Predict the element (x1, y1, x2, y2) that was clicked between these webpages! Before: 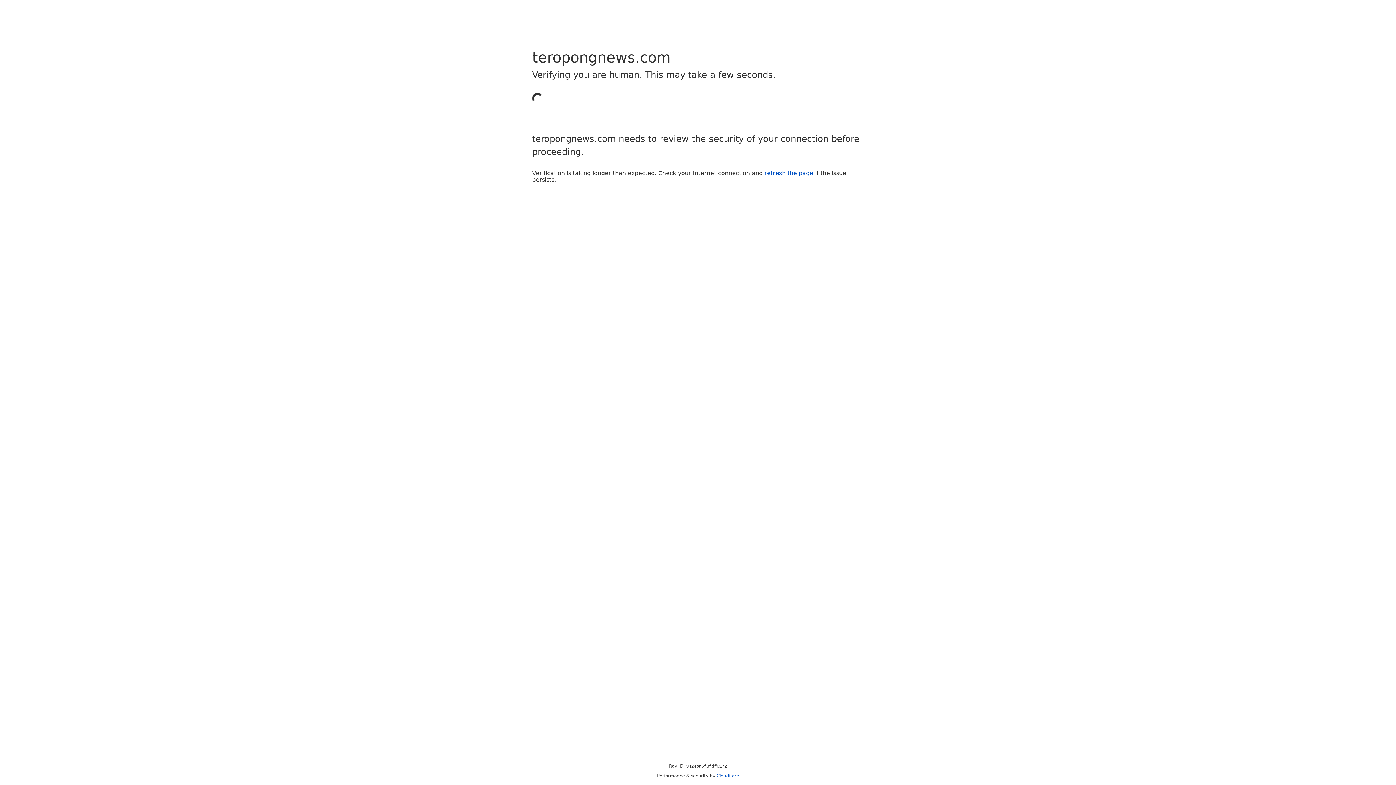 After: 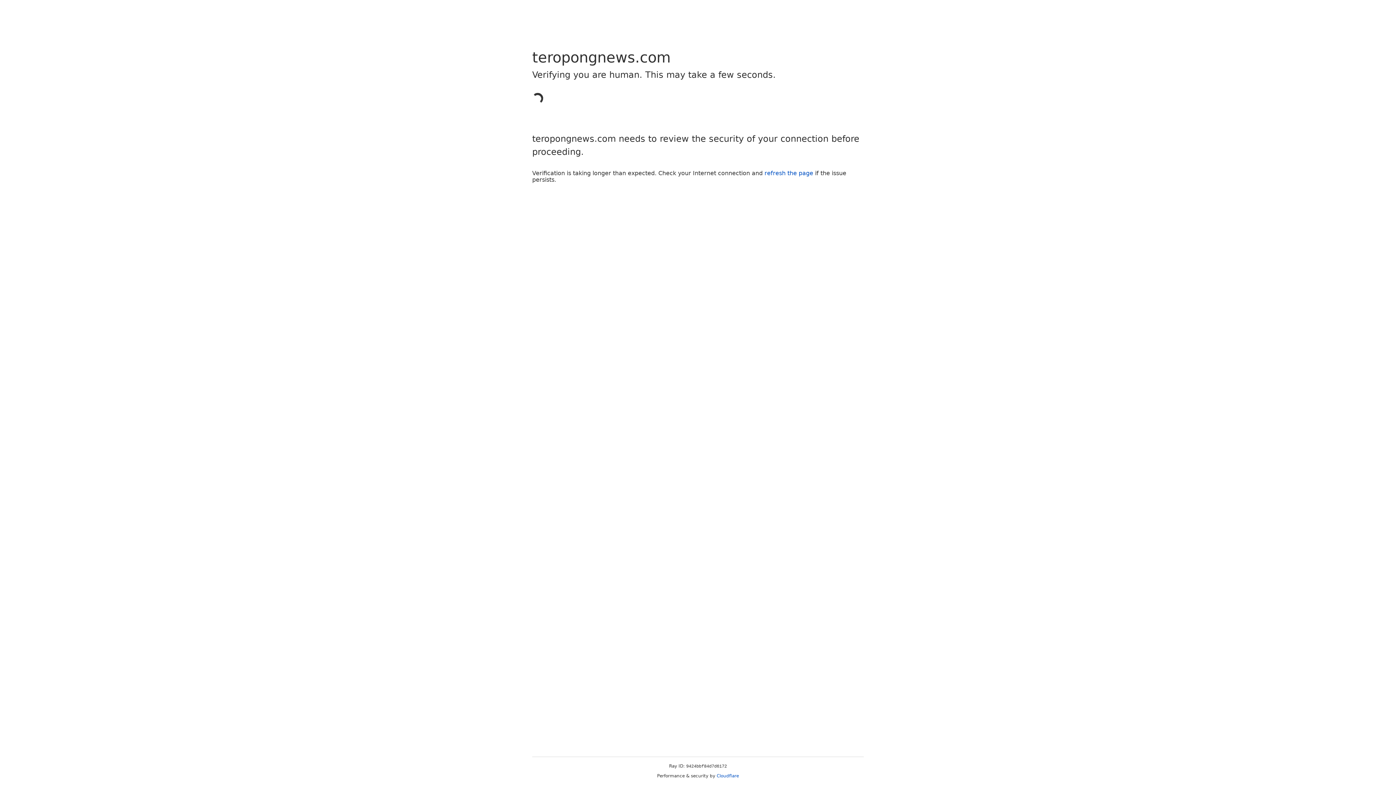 Action: label: refresh the page bbox: (764, 169, 813, 176)